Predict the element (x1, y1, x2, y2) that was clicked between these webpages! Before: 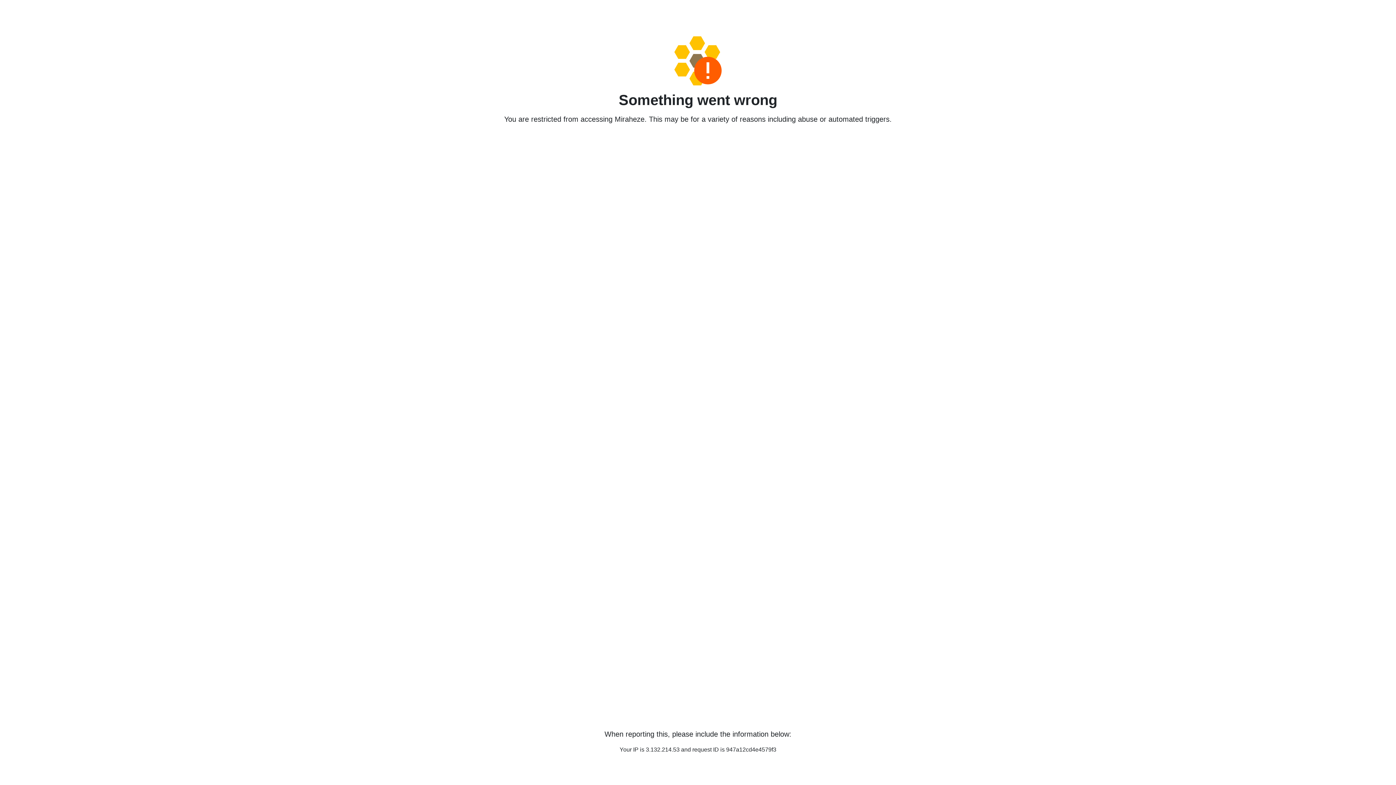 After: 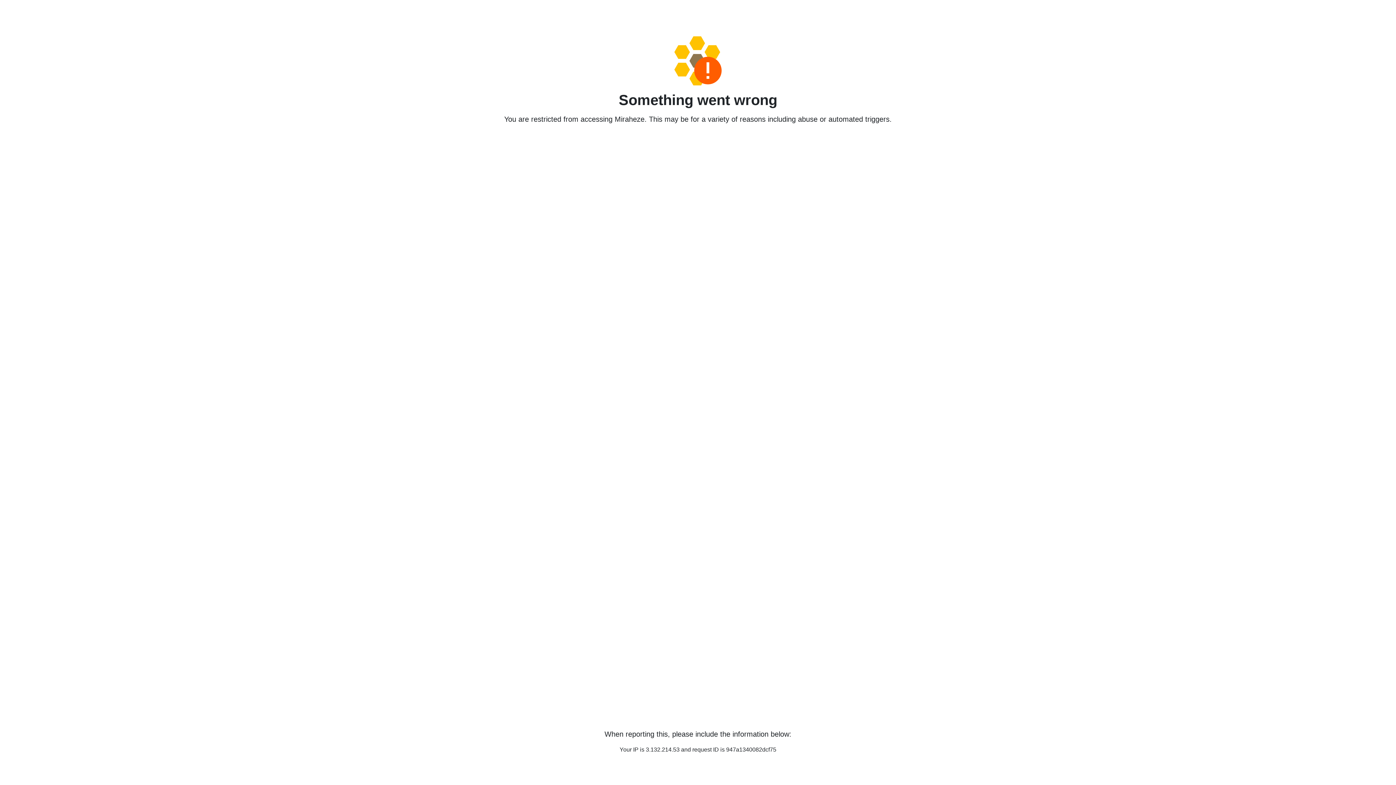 Action: bbox: (458, 36, 938, 85)